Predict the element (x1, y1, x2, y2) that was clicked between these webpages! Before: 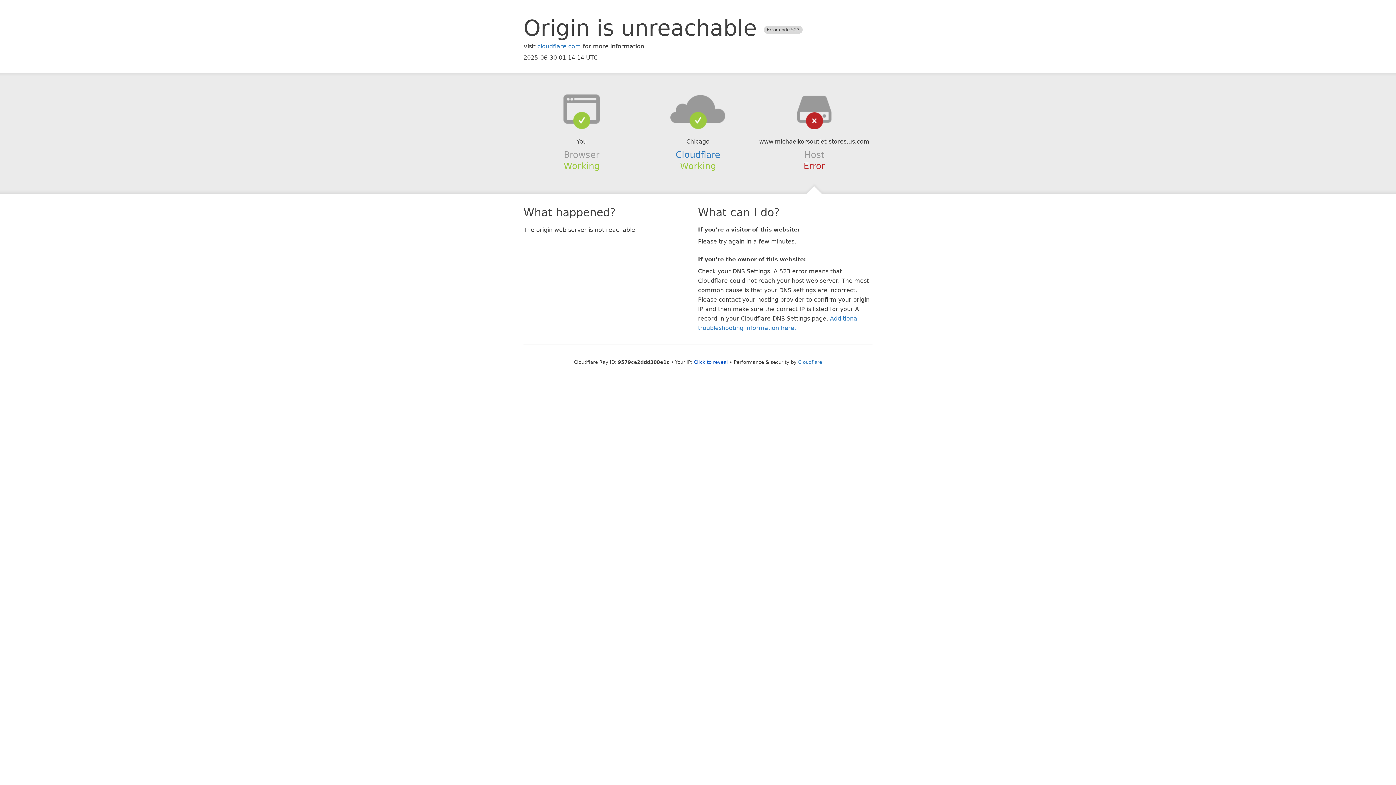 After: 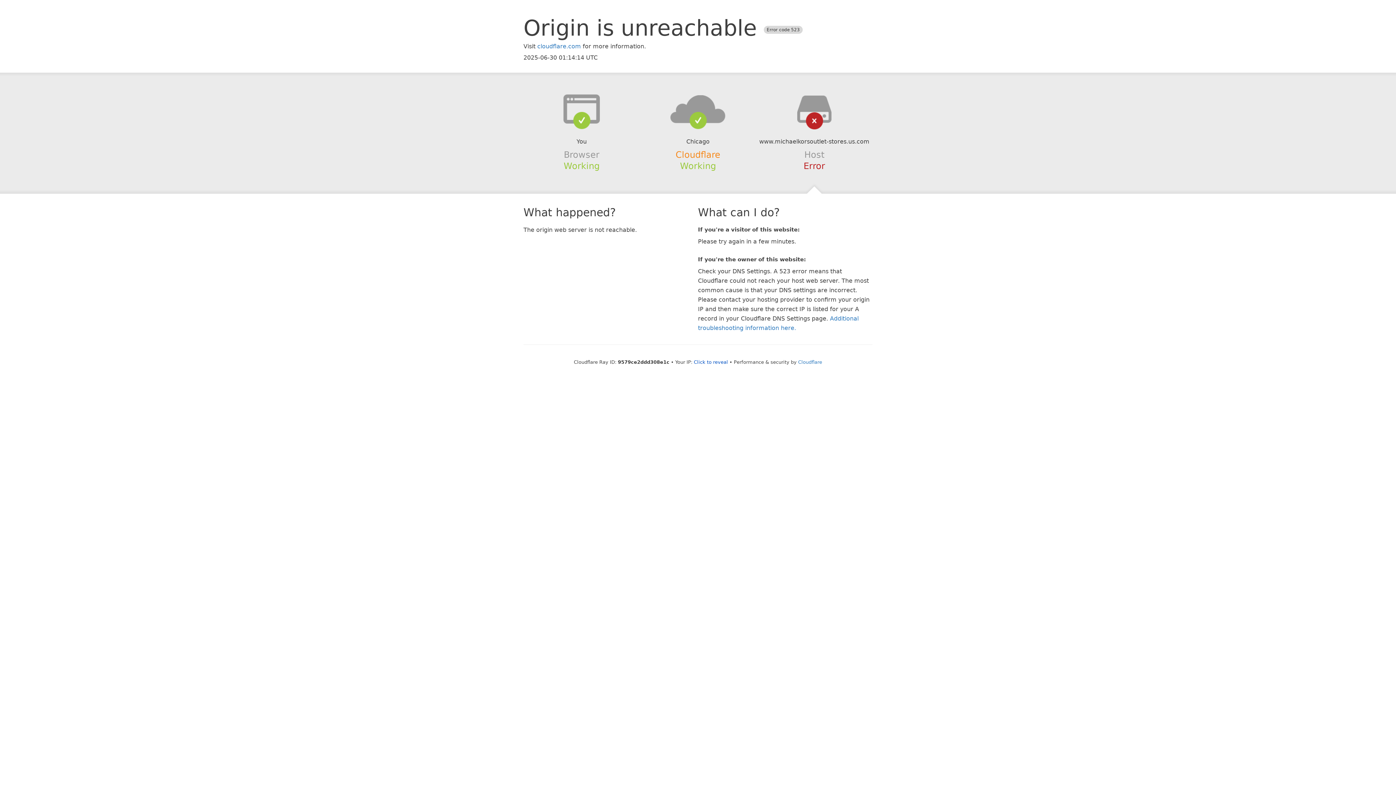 Action: bbox: (675, 149, 720, 159) label: Cloudflare